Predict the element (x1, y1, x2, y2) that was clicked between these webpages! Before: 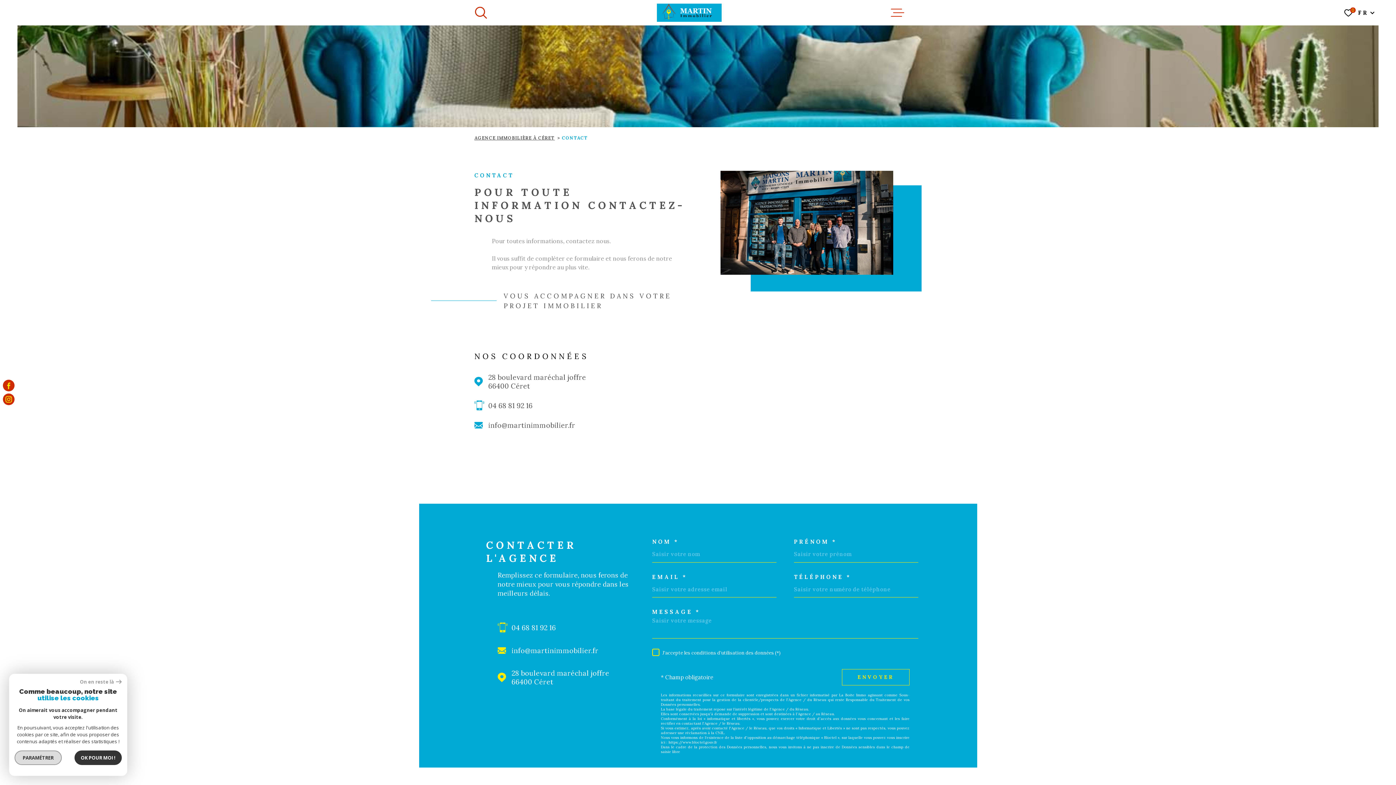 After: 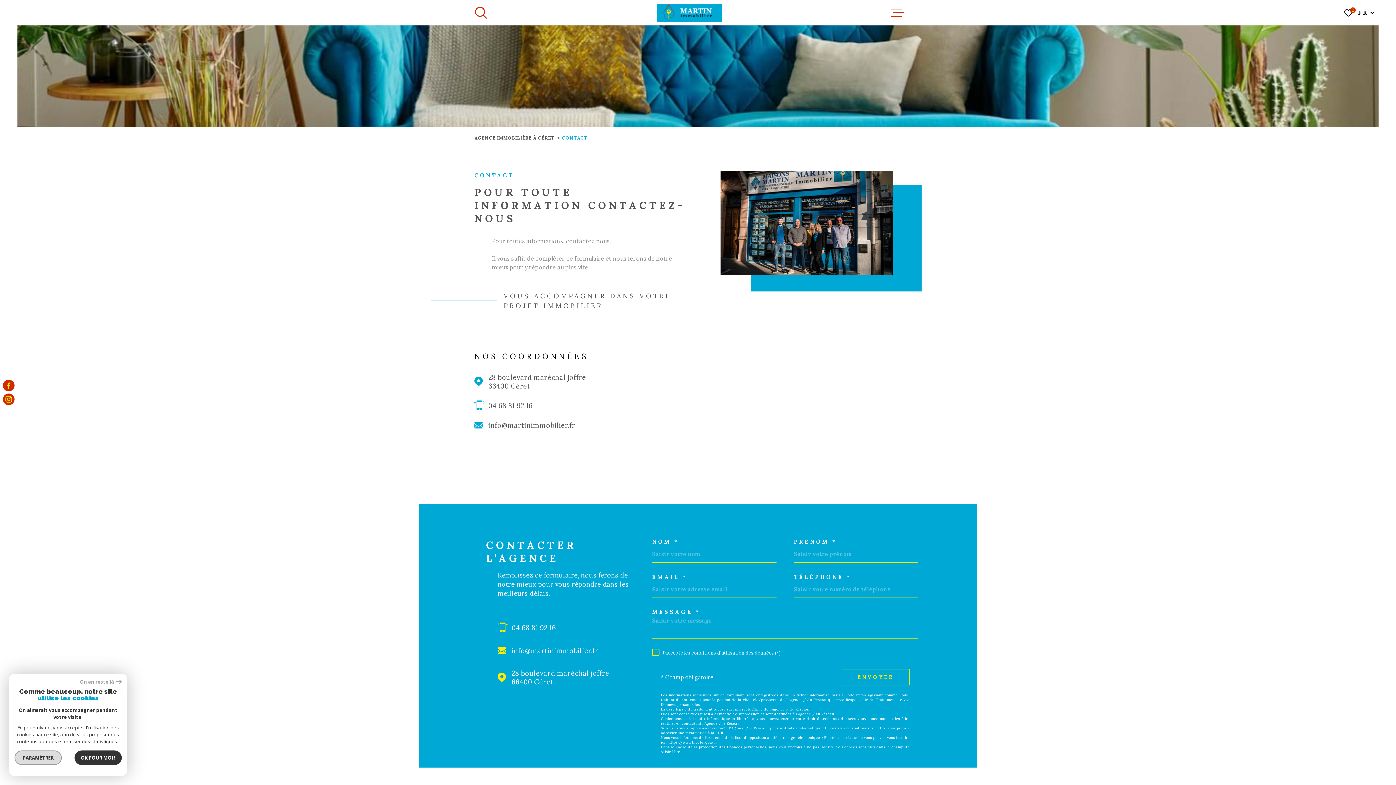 Action: bbox: (511, 646, 598, 655) label: info@martinimmobilier.fr